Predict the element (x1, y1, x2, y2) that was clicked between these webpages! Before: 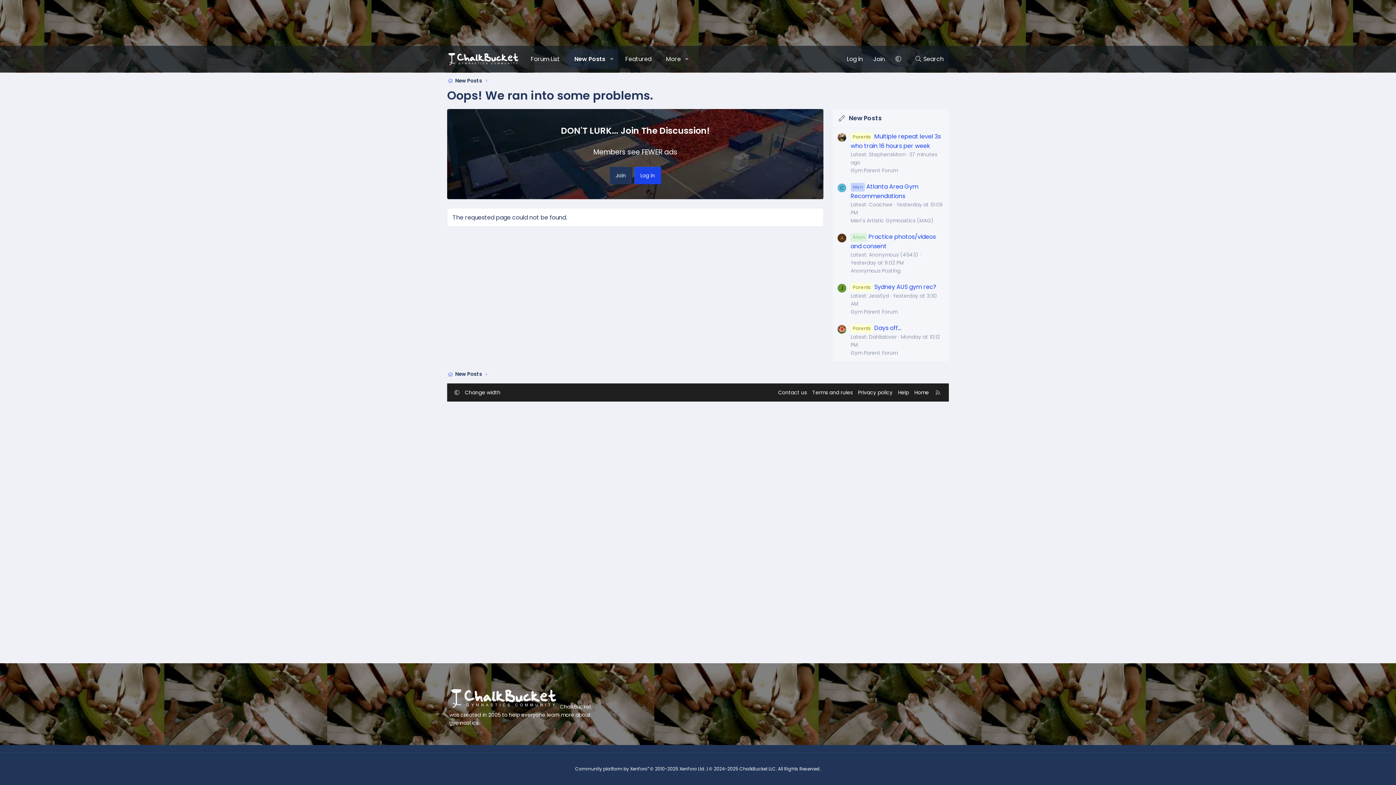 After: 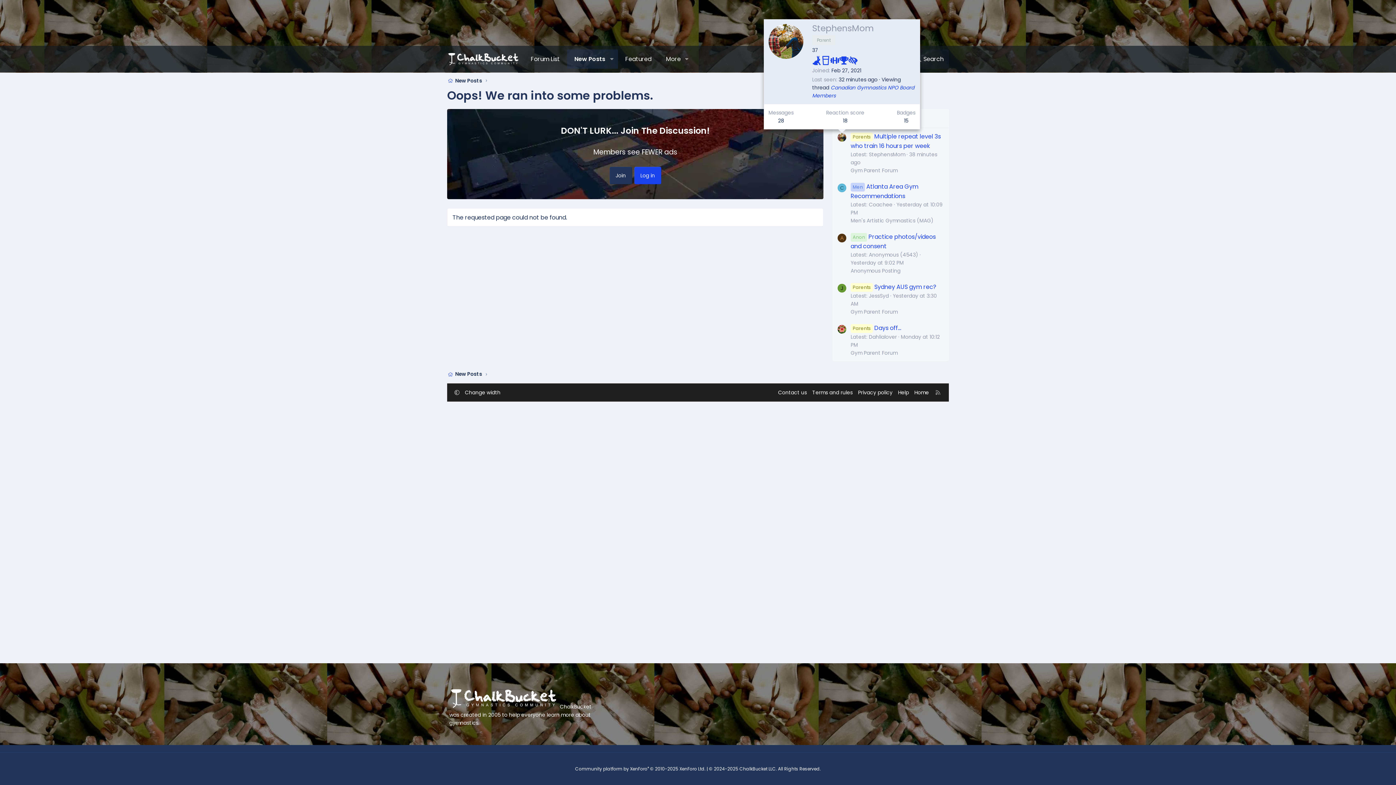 Action: bbox: (837, 133, 846, 141)